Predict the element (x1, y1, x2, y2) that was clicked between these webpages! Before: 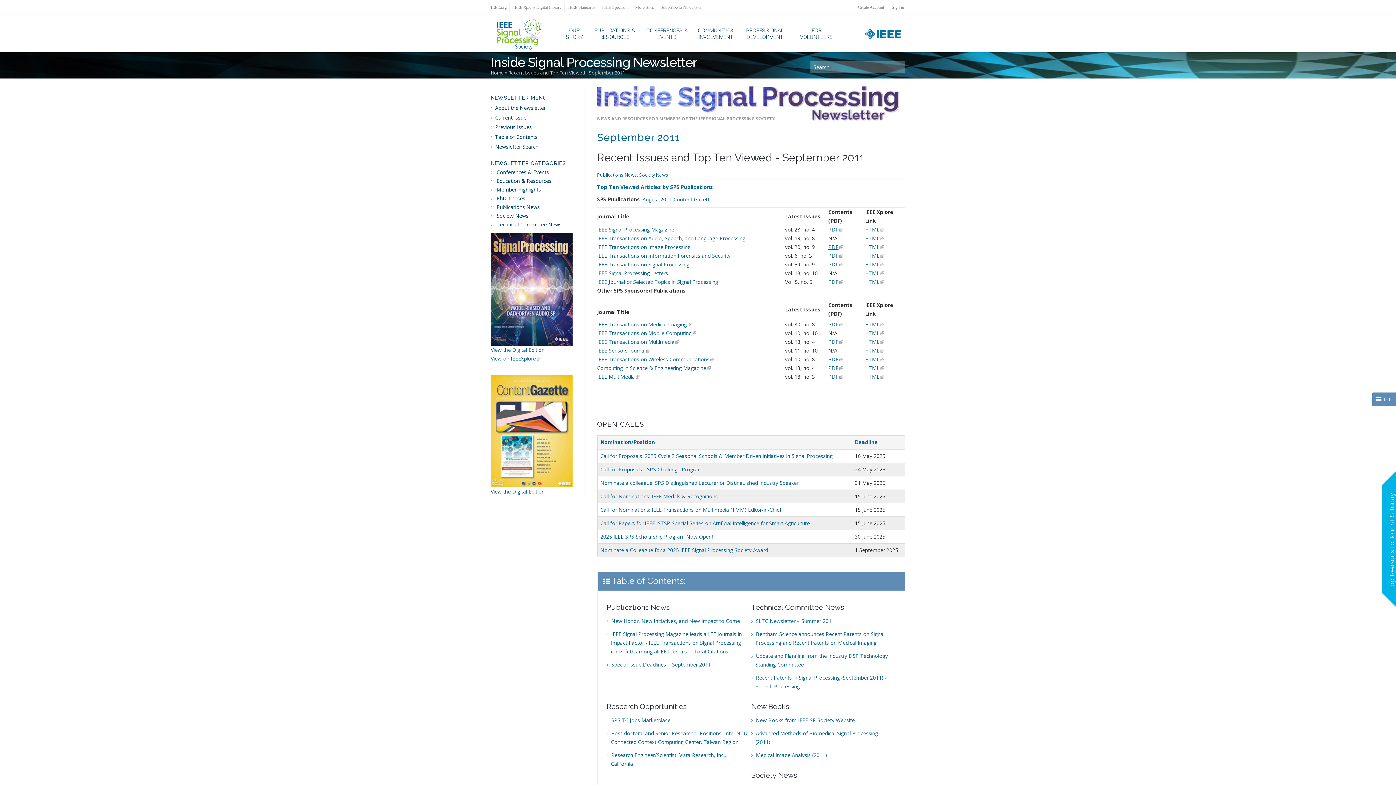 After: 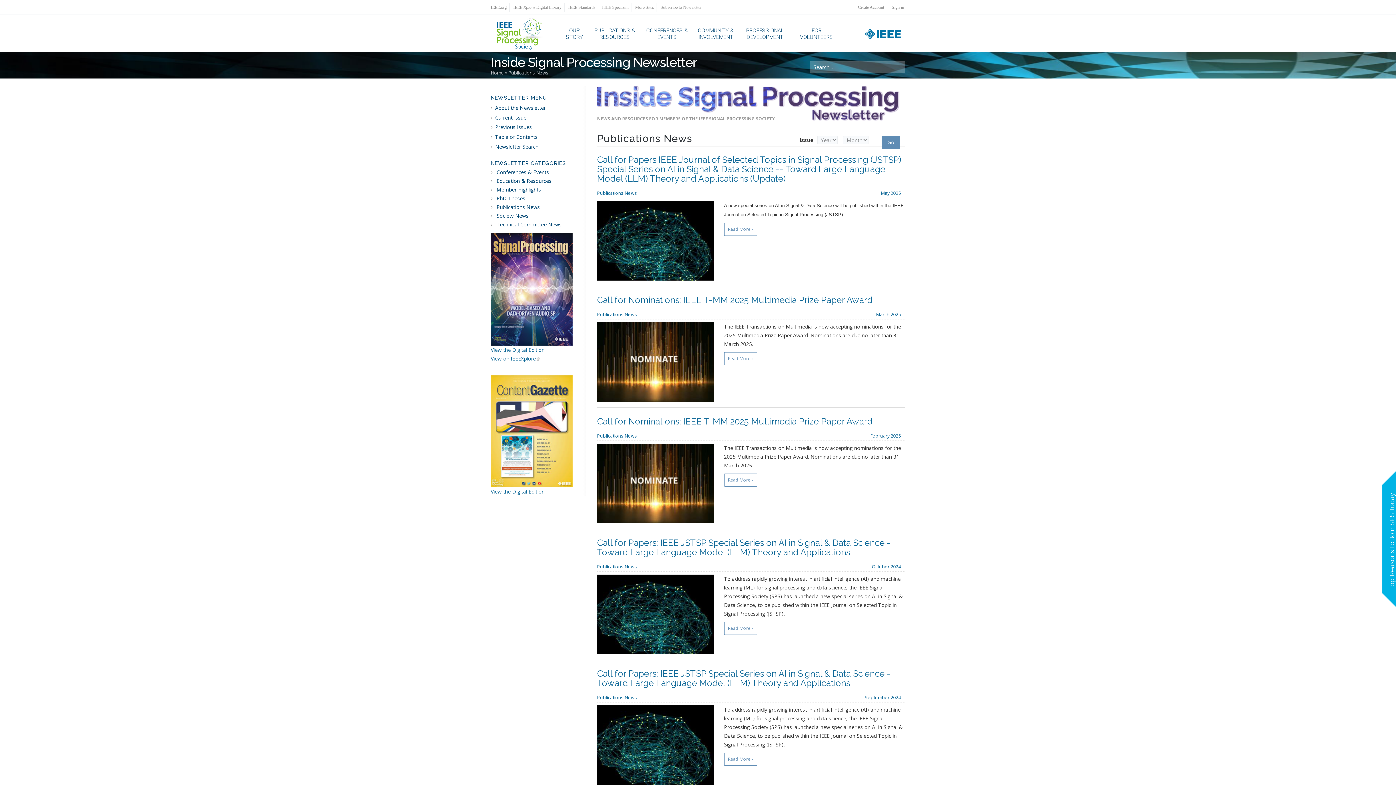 Action: bbox: (496, 203, 540, 210) label: Publications News